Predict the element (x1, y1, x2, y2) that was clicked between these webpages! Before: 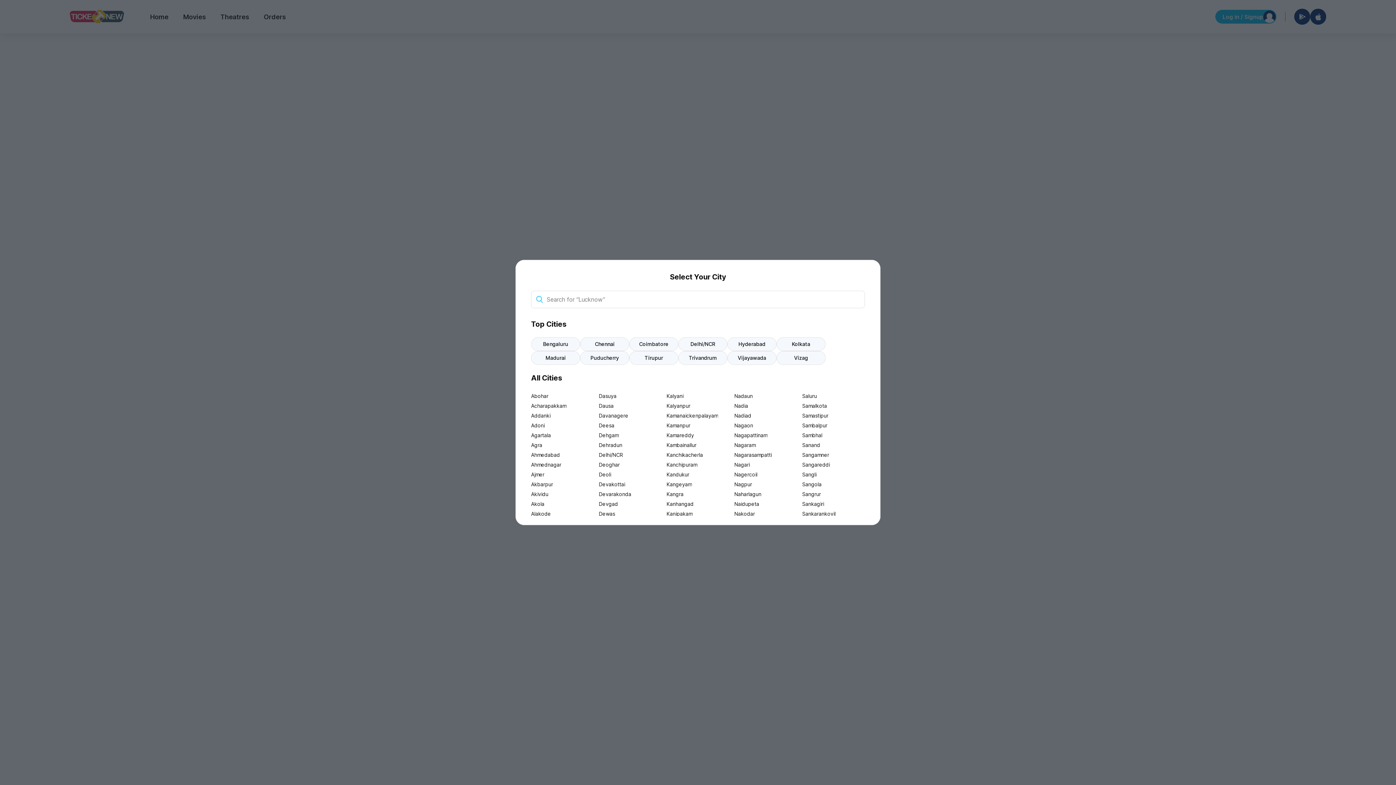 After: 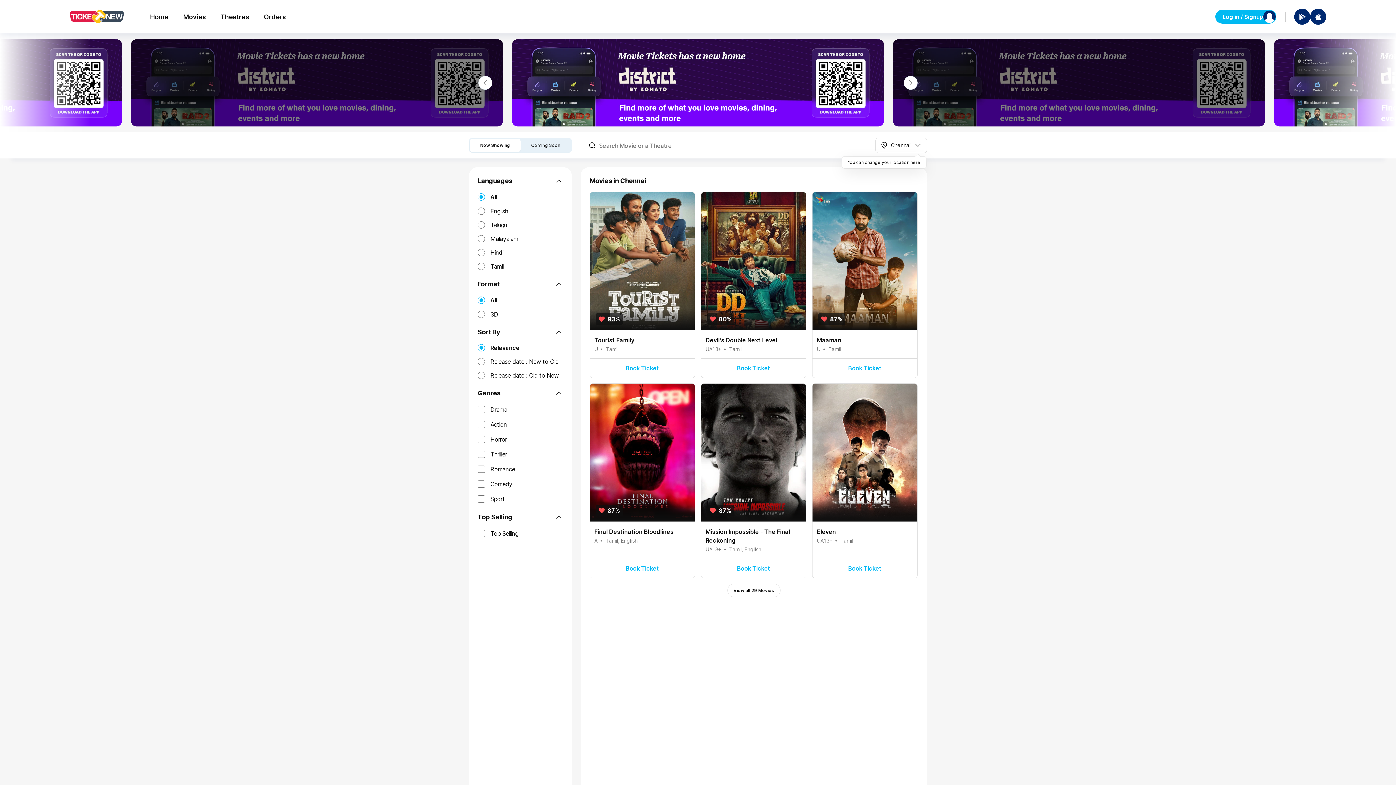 Action: label: Chennai bbox: (580, 337, 629, 351)